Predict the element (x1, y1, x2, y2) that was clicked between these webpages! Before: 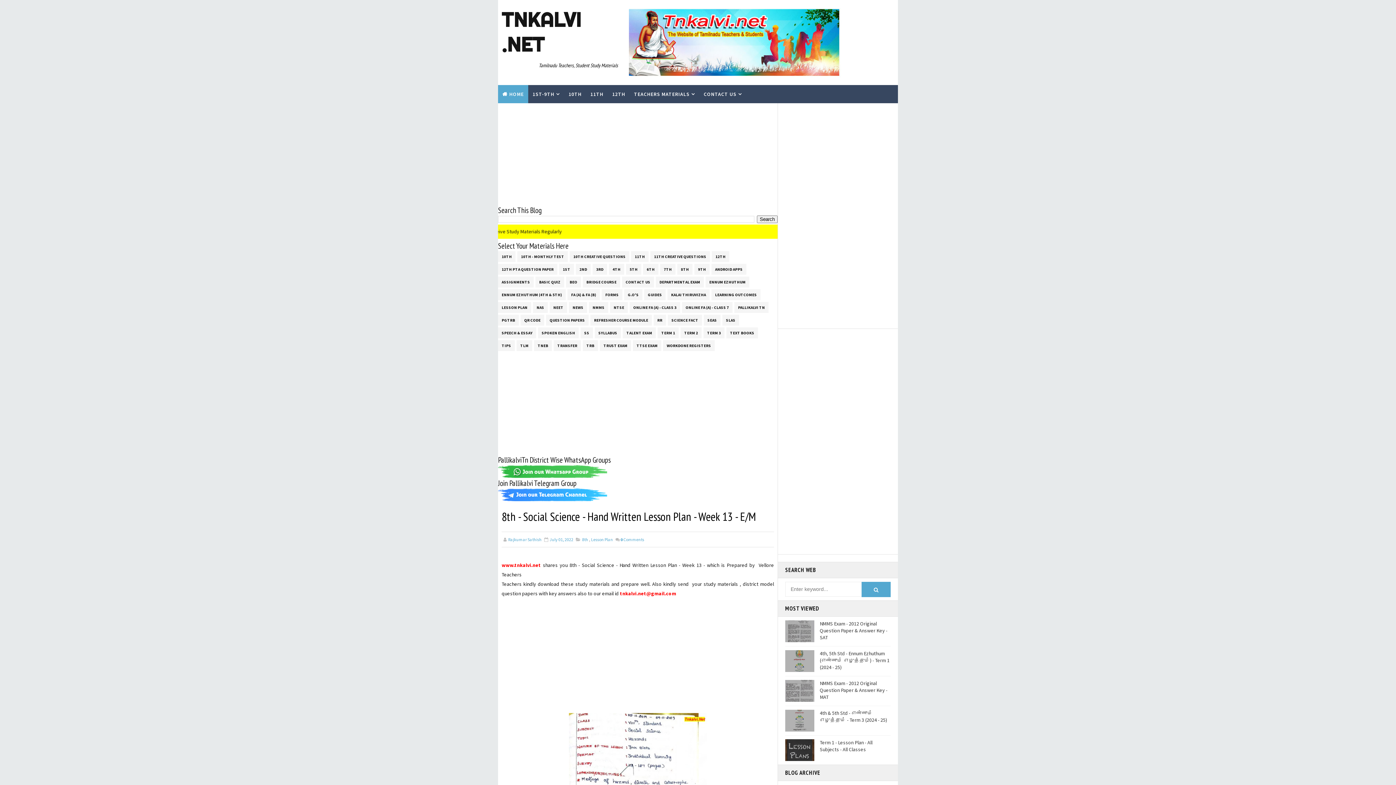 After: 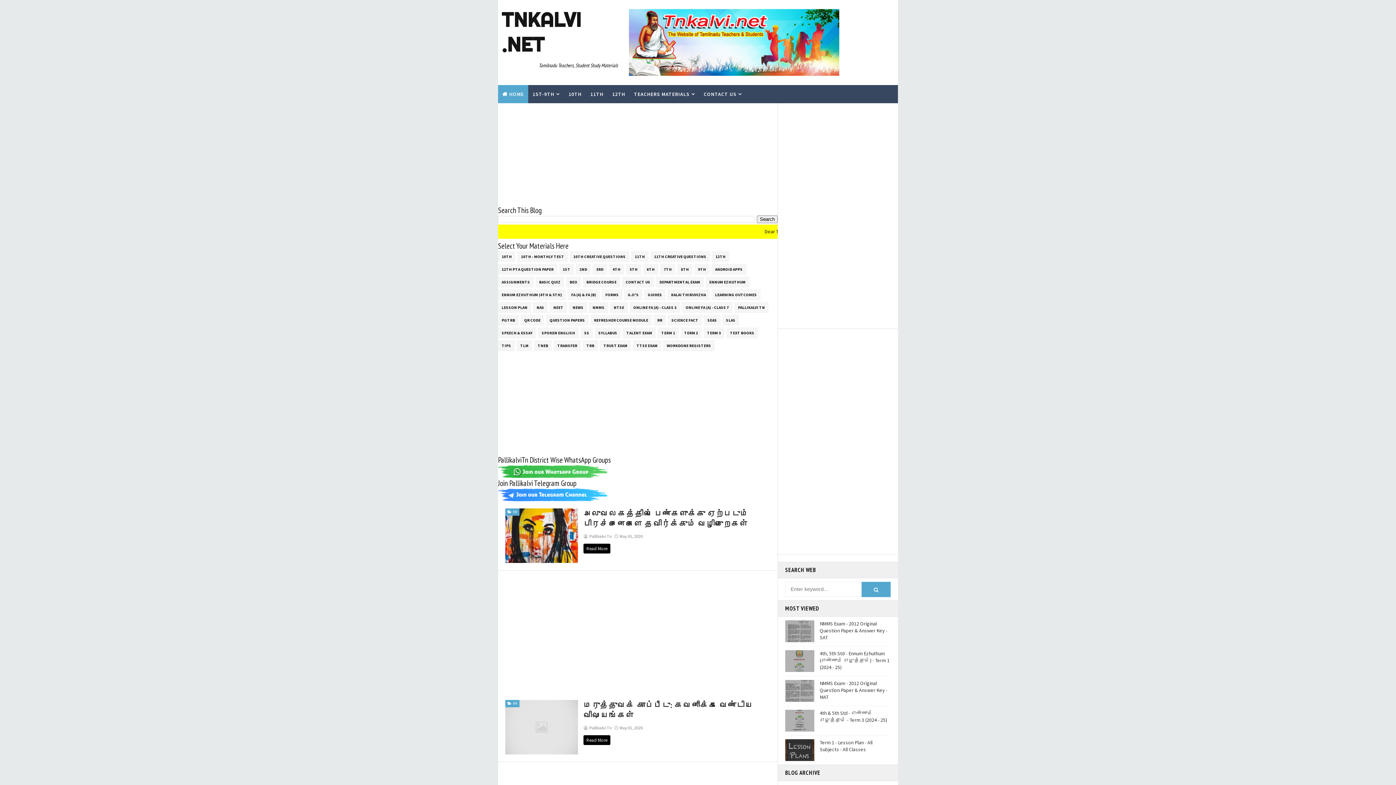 Action: label: RR bbox: (653, 314, 666, 325)